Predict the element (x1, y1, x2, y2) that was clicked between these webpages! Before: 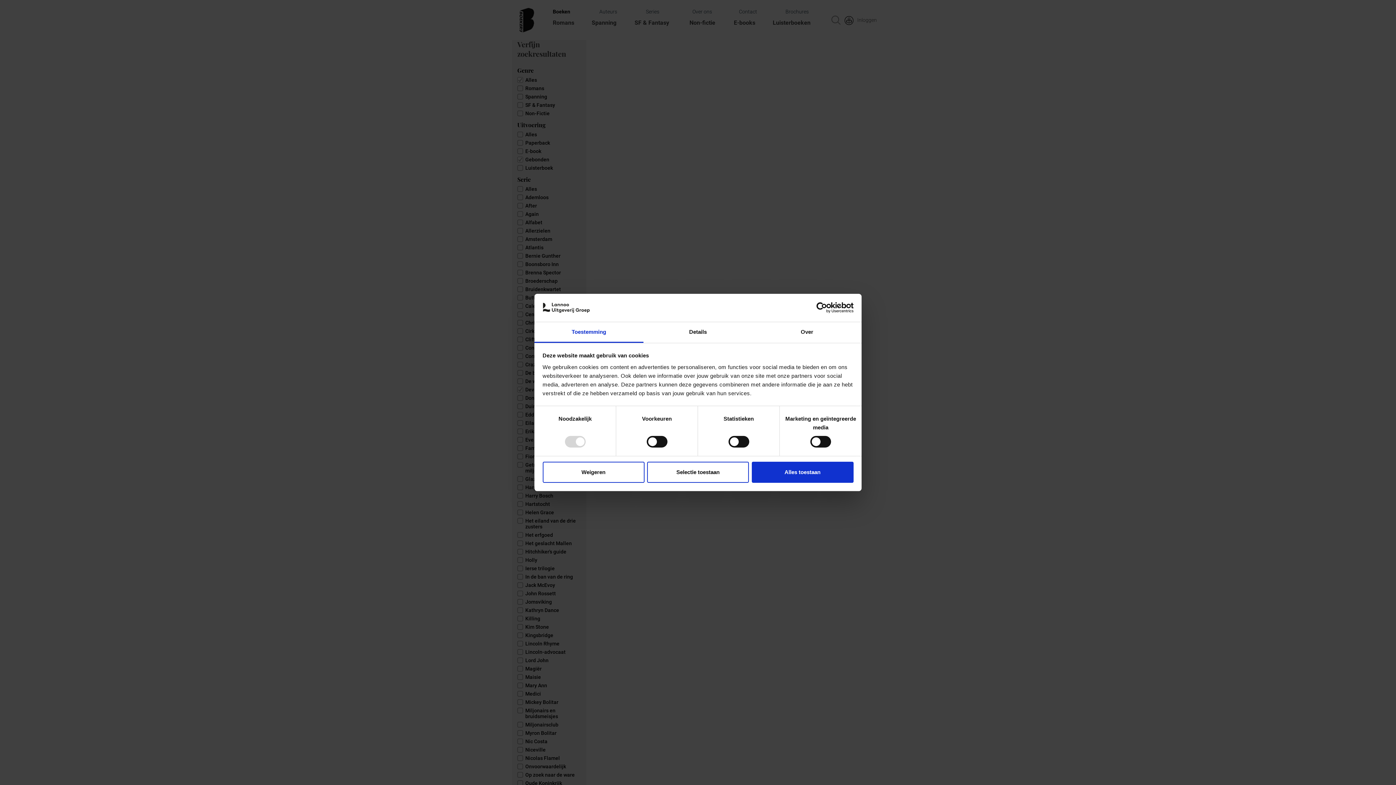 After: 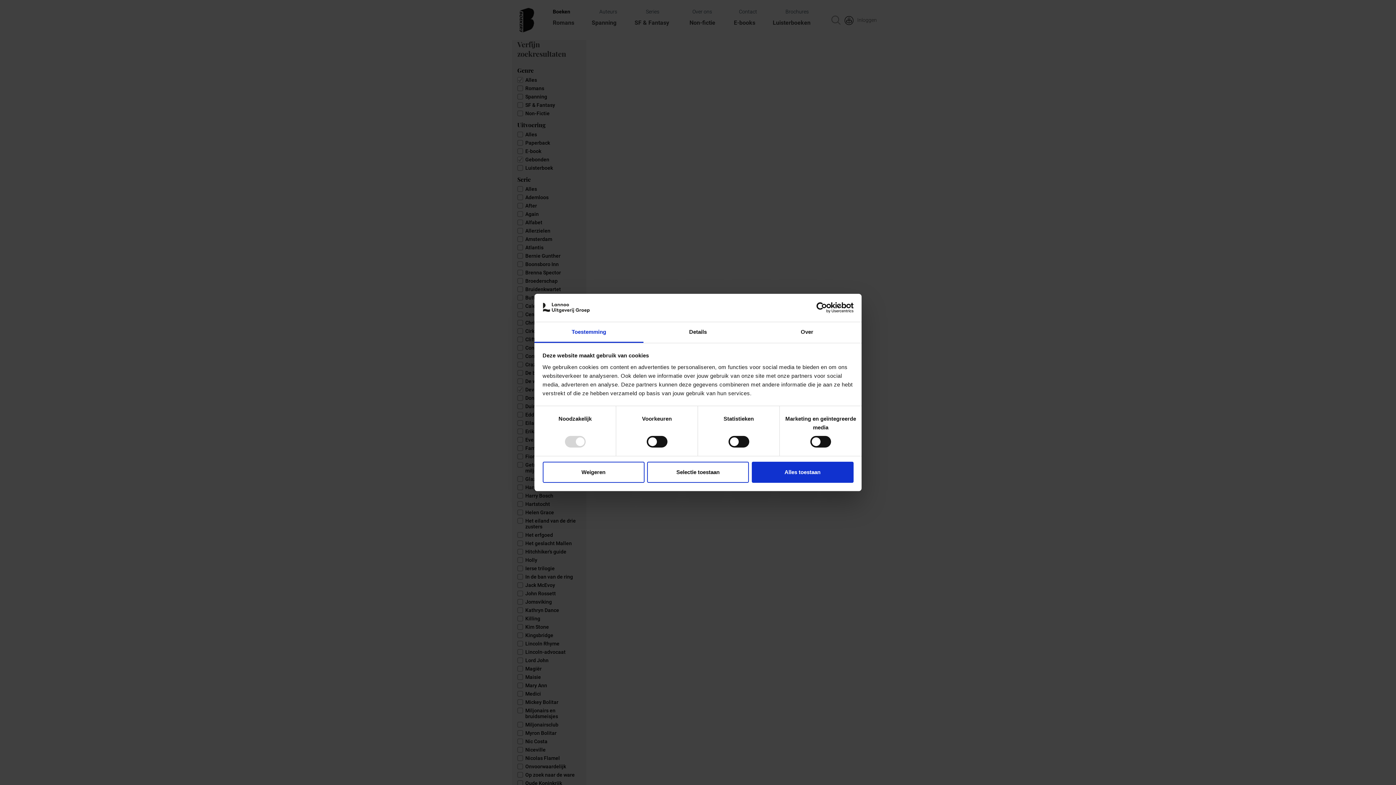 Action: label: Cookiebot - opens in a new window bbox: (790, 302, 853, 313)